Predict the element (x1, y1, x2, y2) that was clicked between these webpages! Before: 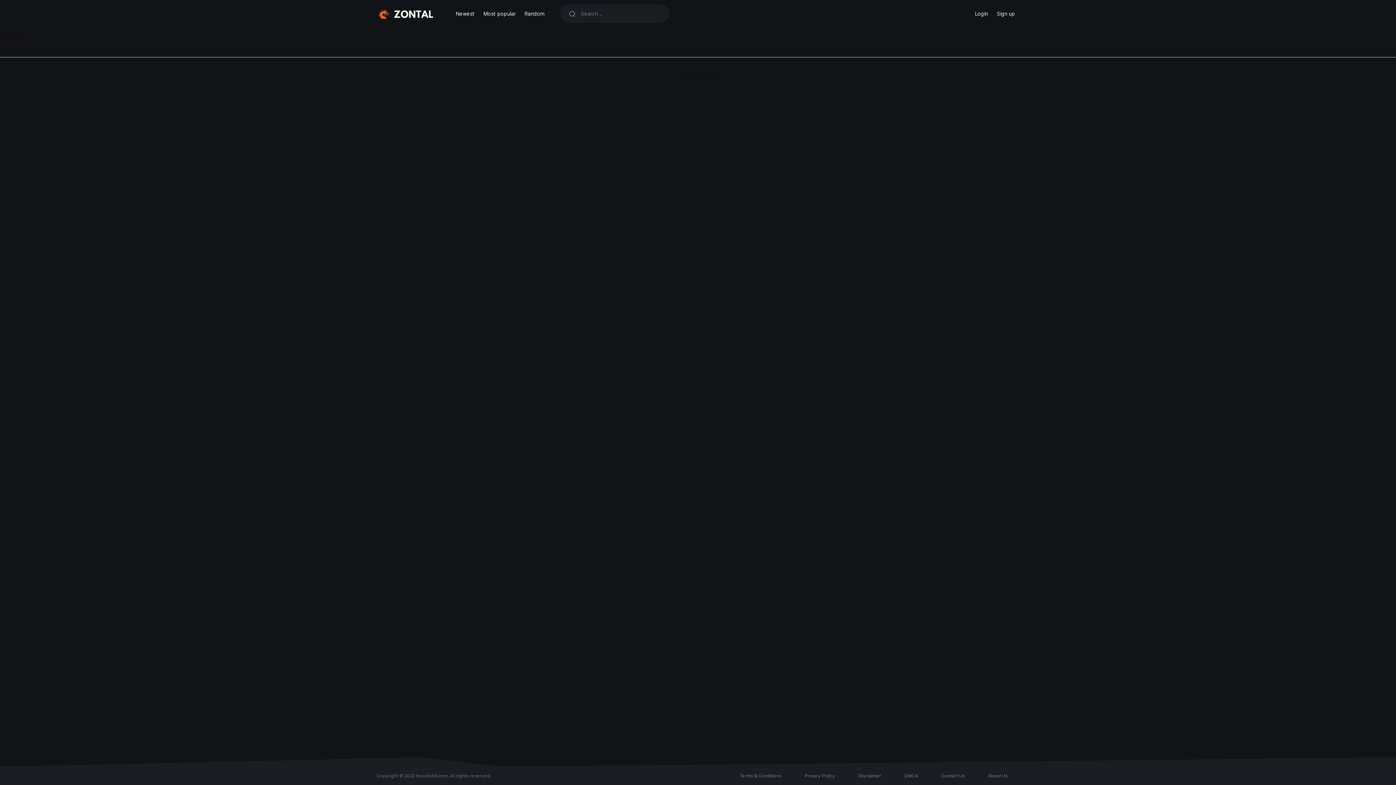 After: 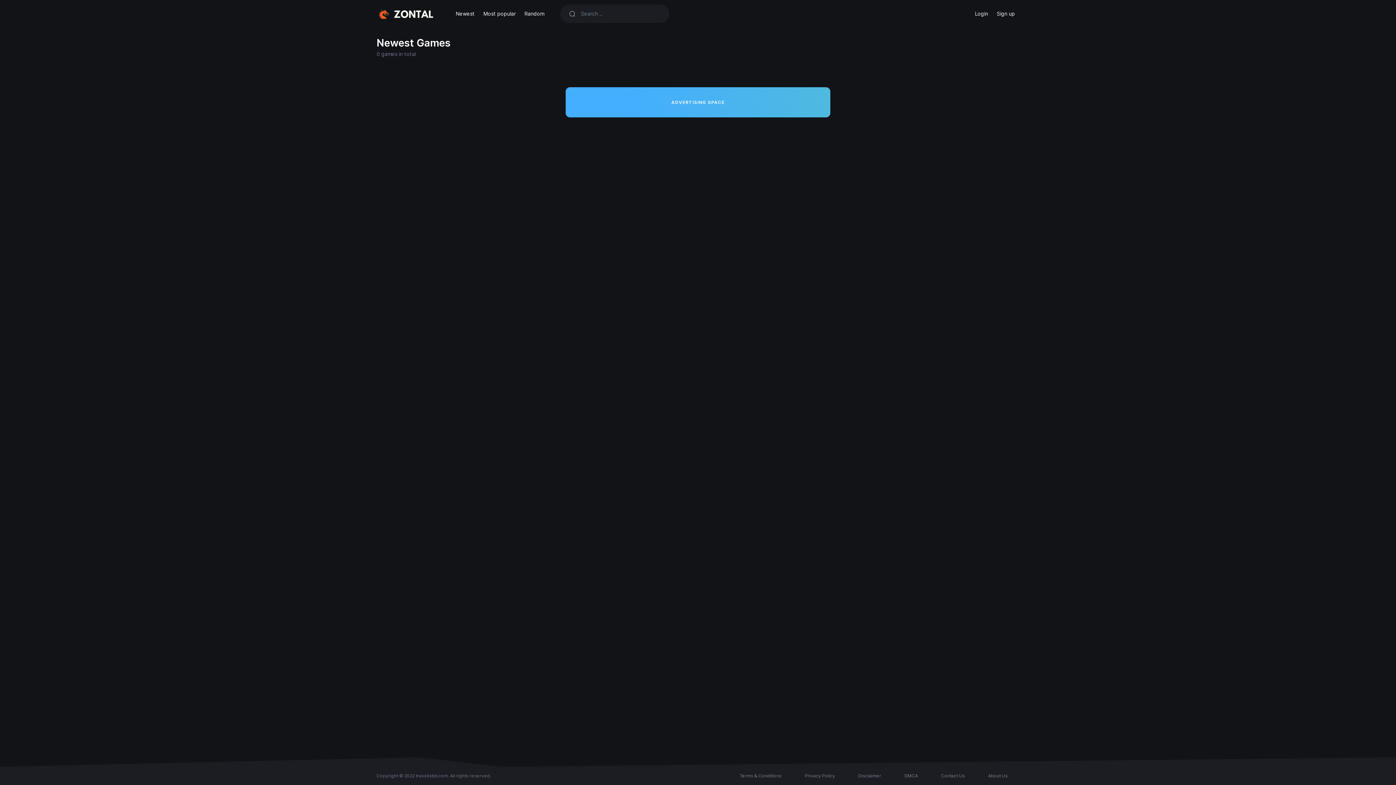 Action: label: Newest bbox: (451, 6, 479, 20)